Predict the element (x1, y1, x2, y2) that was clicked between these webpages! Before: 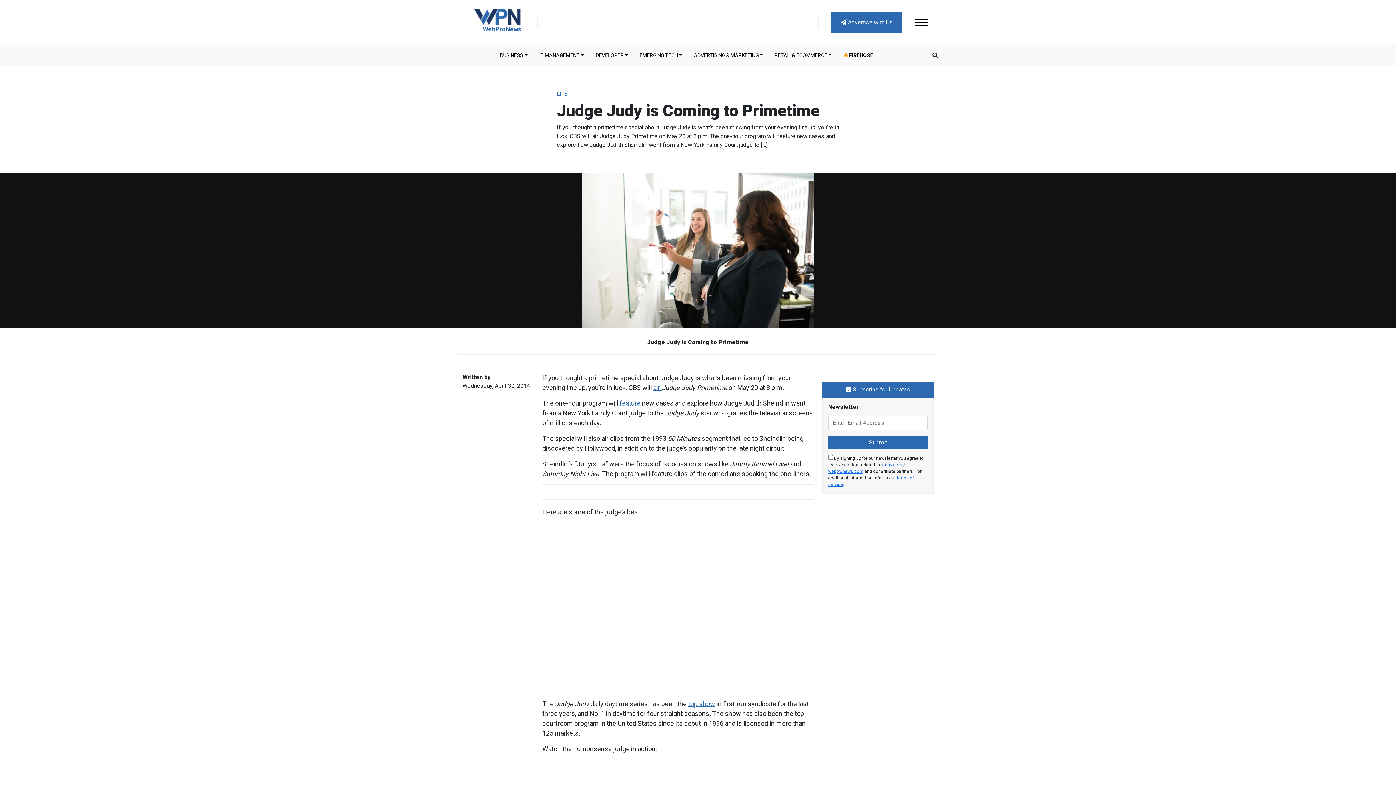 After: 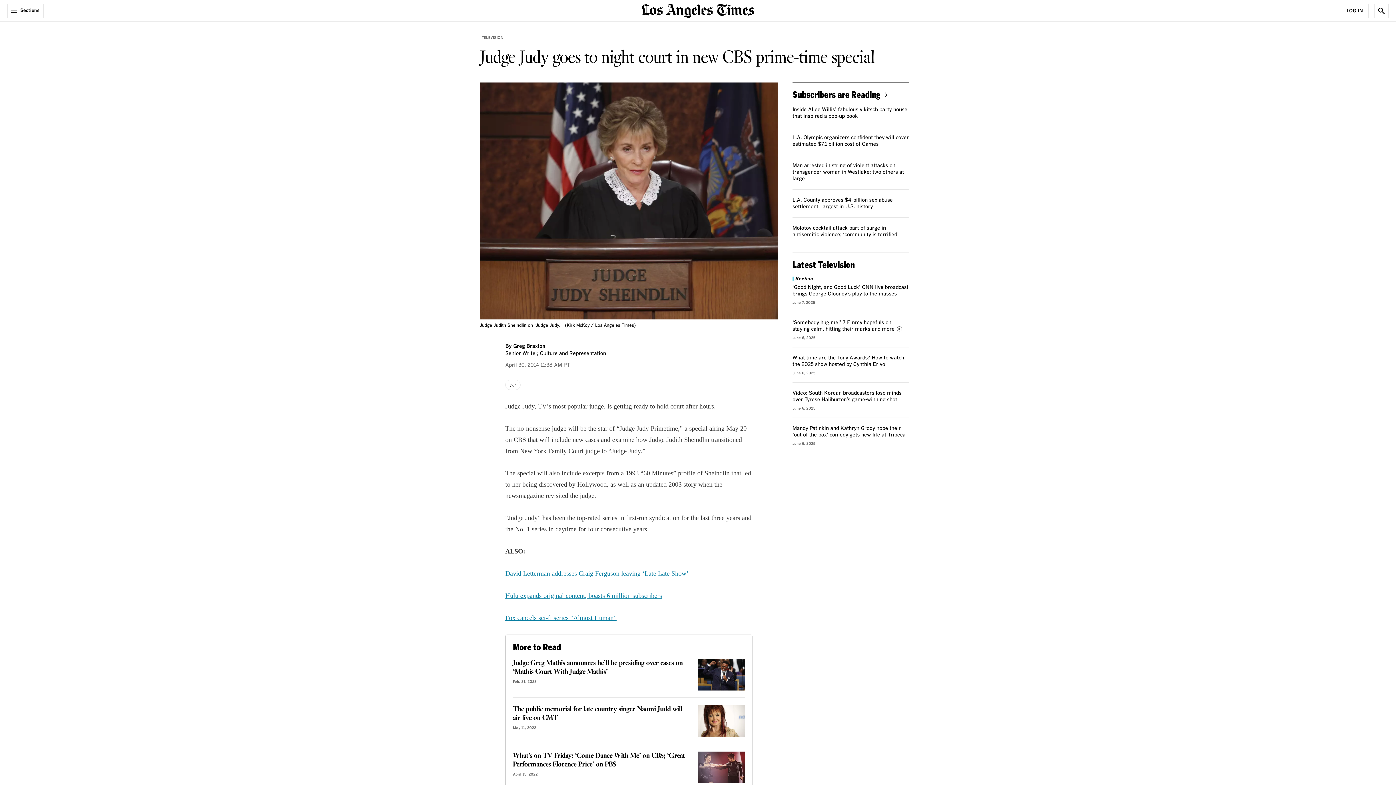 Action: label: air  bbox: (653, 384, 661, 391)